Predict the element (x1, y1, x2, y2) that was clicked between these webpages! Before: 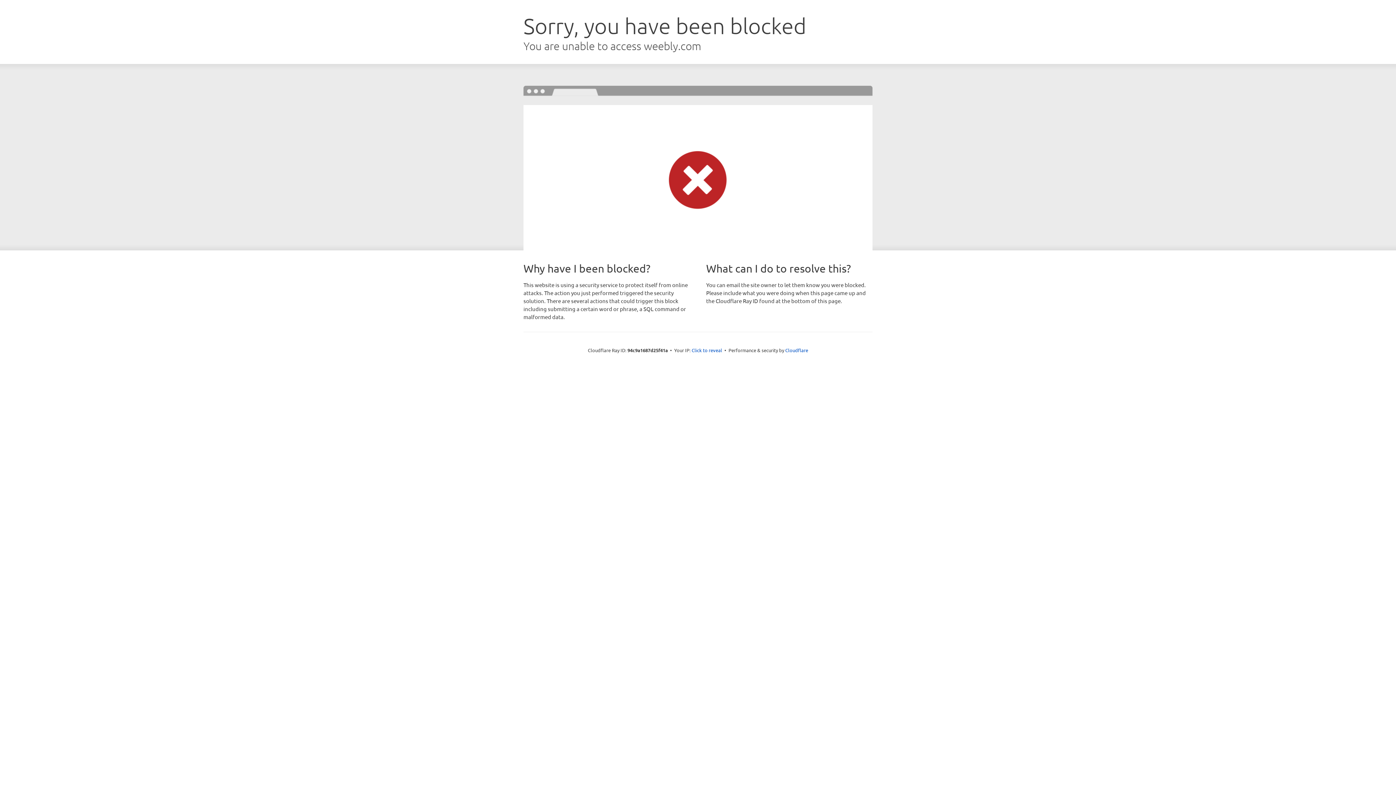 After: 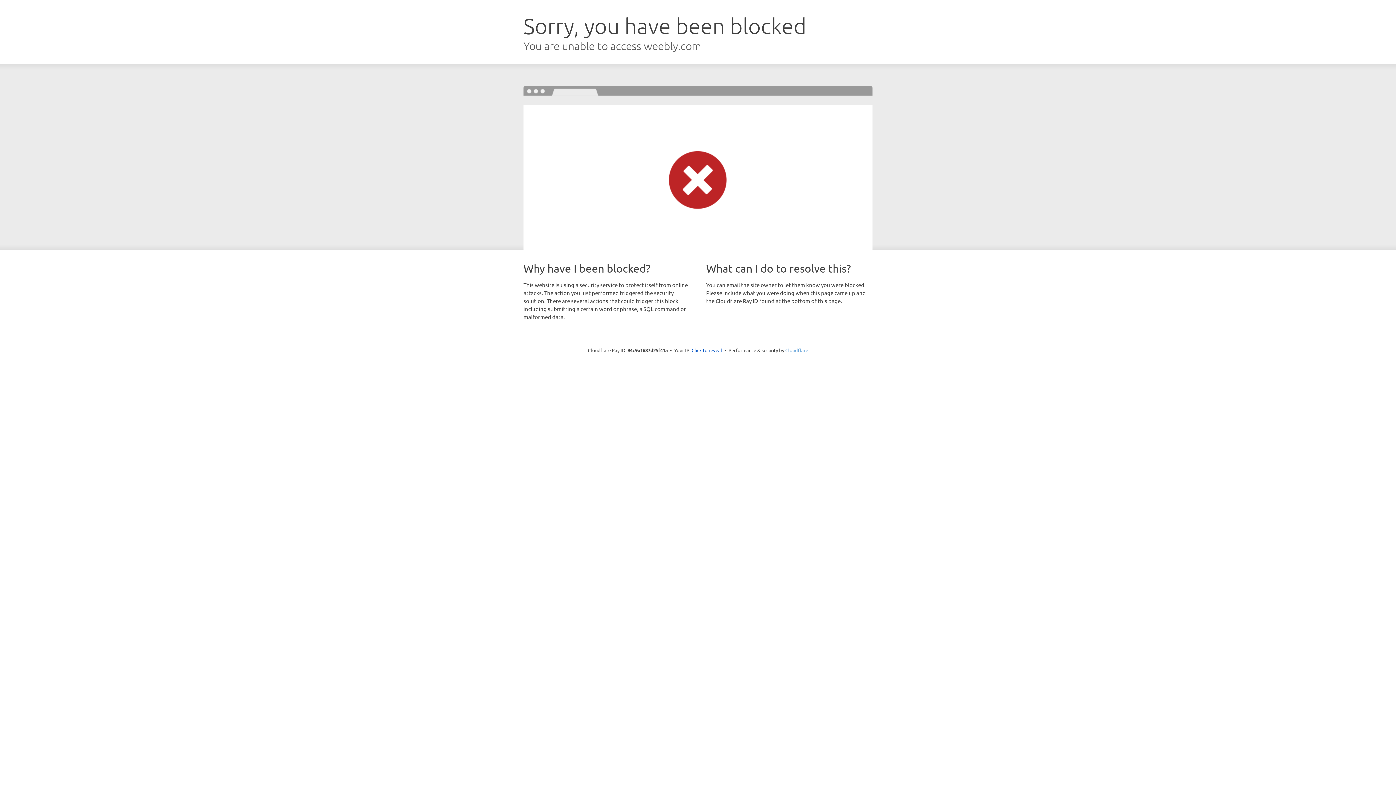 Action: bbox: (785, 347, 808, 353) label: Cloudflare